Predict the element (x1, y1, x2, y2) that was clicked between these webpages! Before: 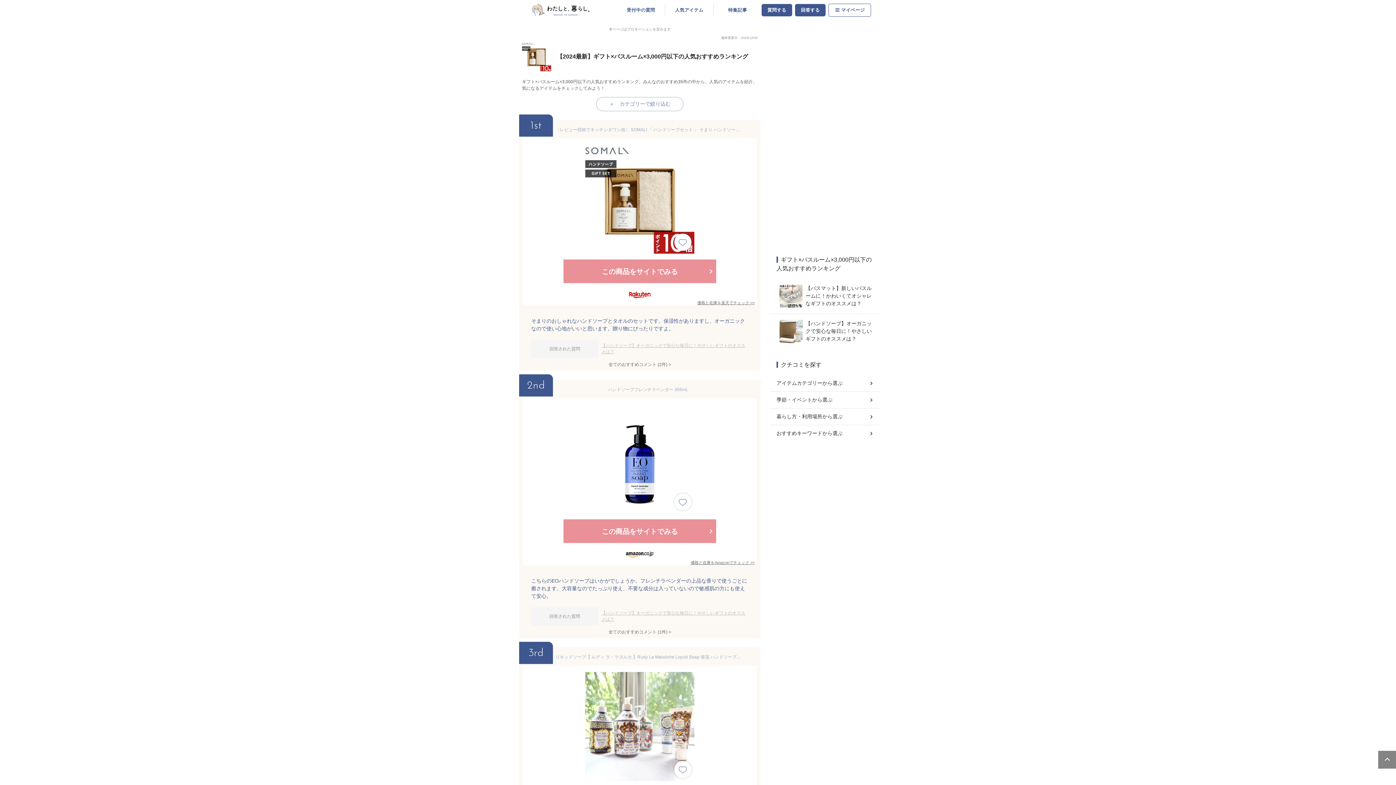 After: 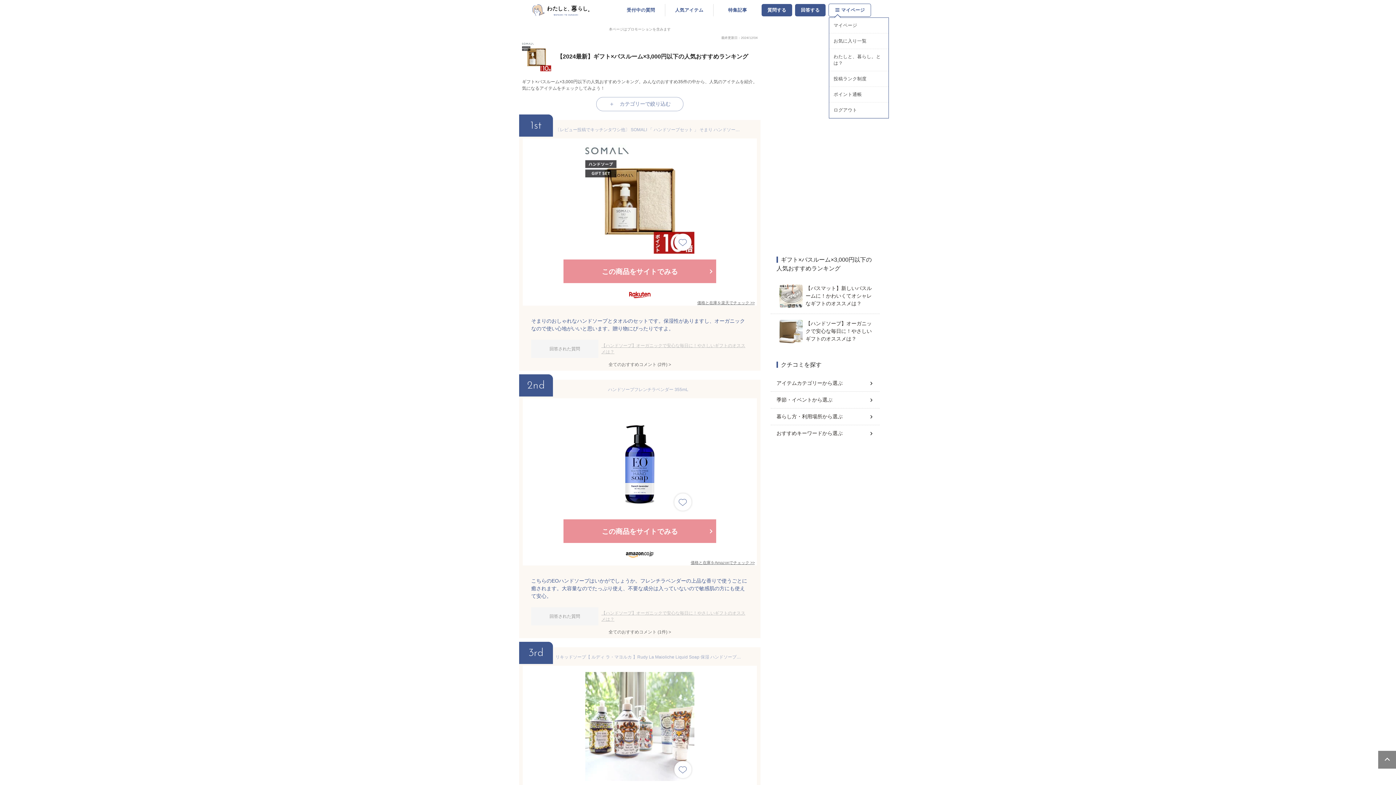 Action: bbox: (829, 3, 870, 16) label: マイページ